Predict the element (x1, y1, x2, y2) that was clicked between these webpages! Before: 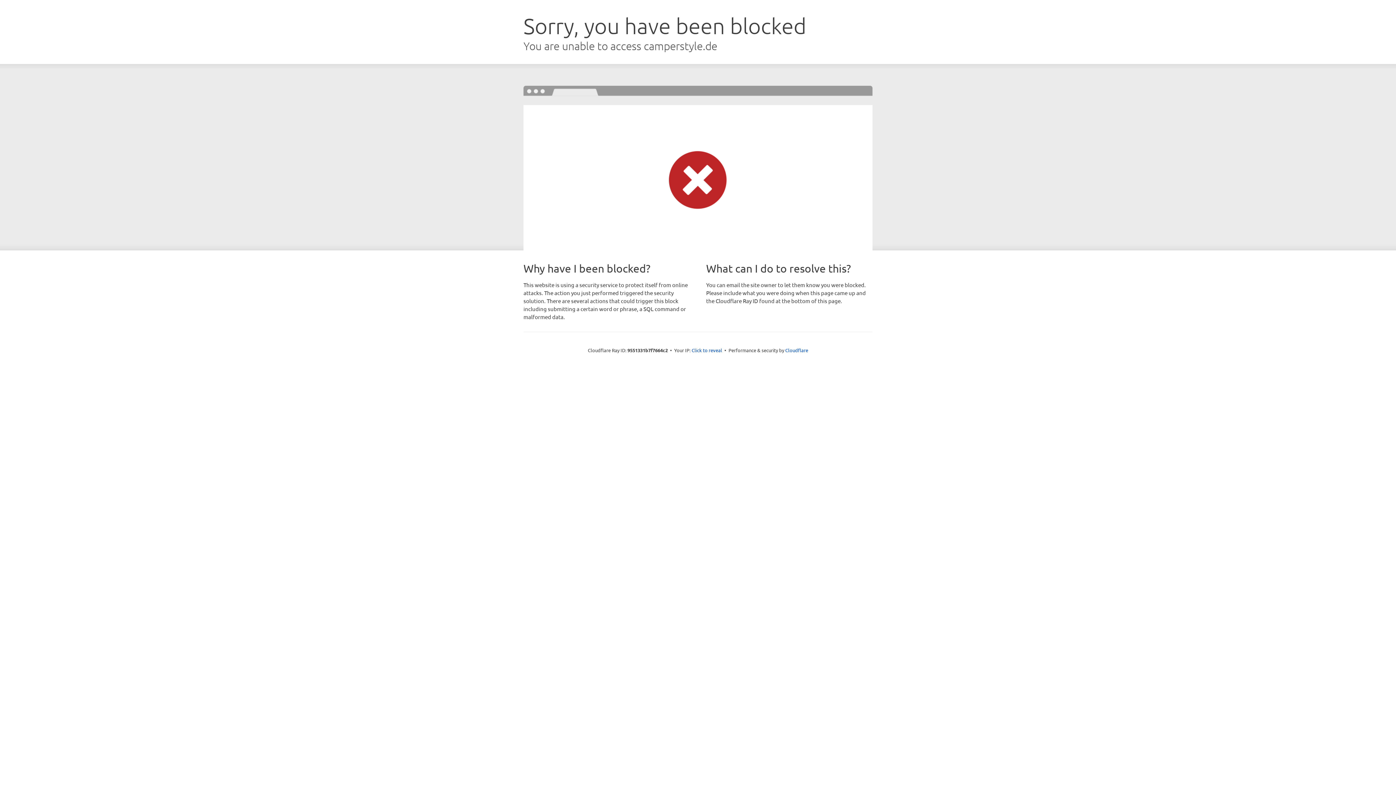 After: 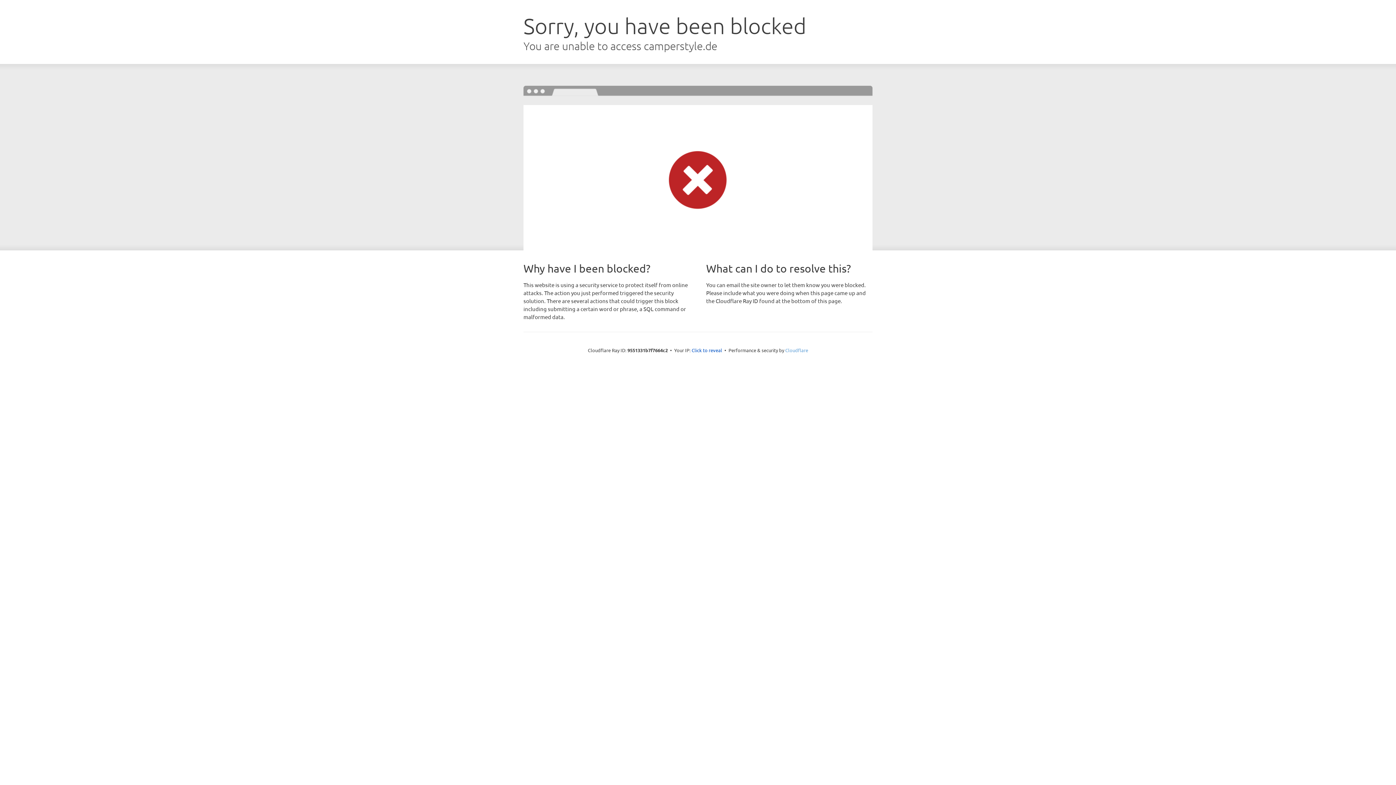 Action: label: Cloudflare bbox: (785, 347, 808, 353)